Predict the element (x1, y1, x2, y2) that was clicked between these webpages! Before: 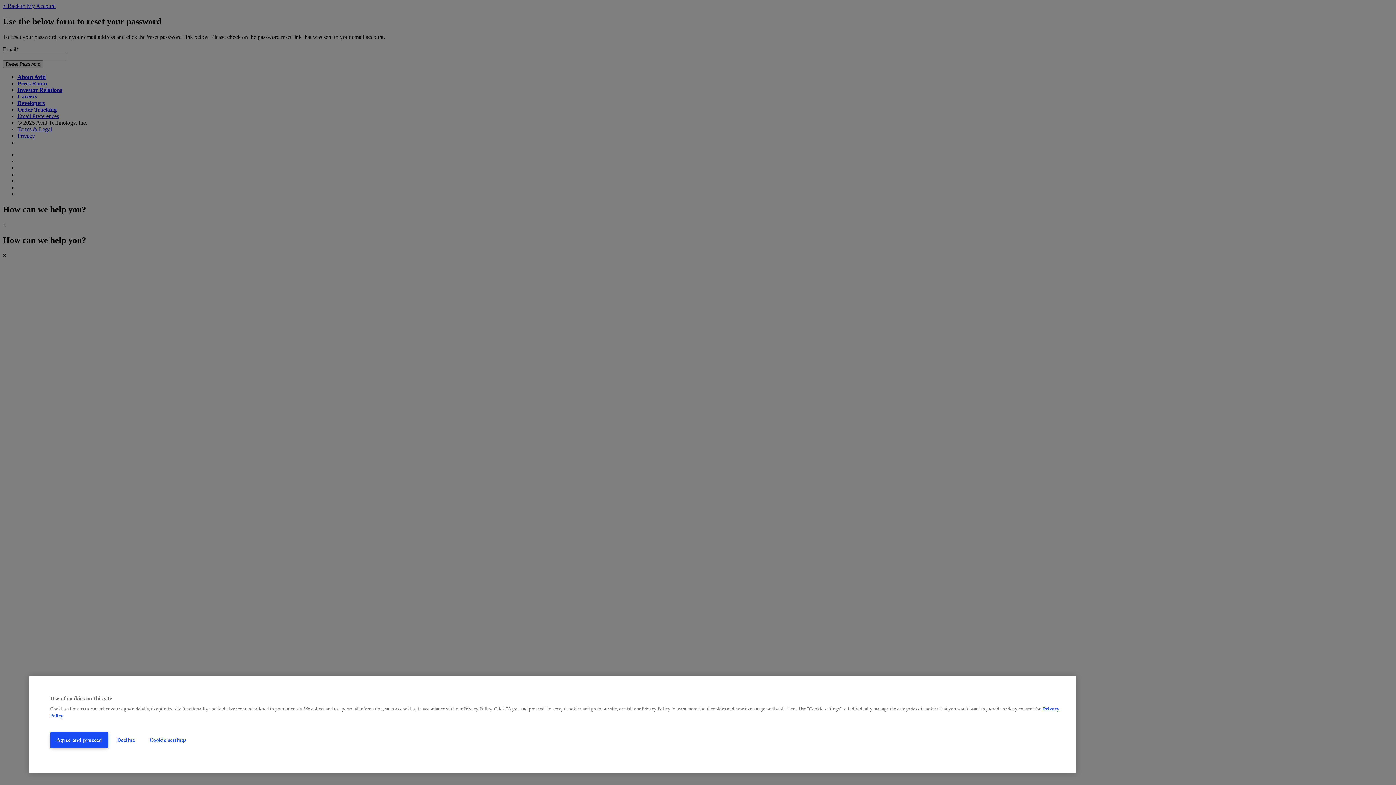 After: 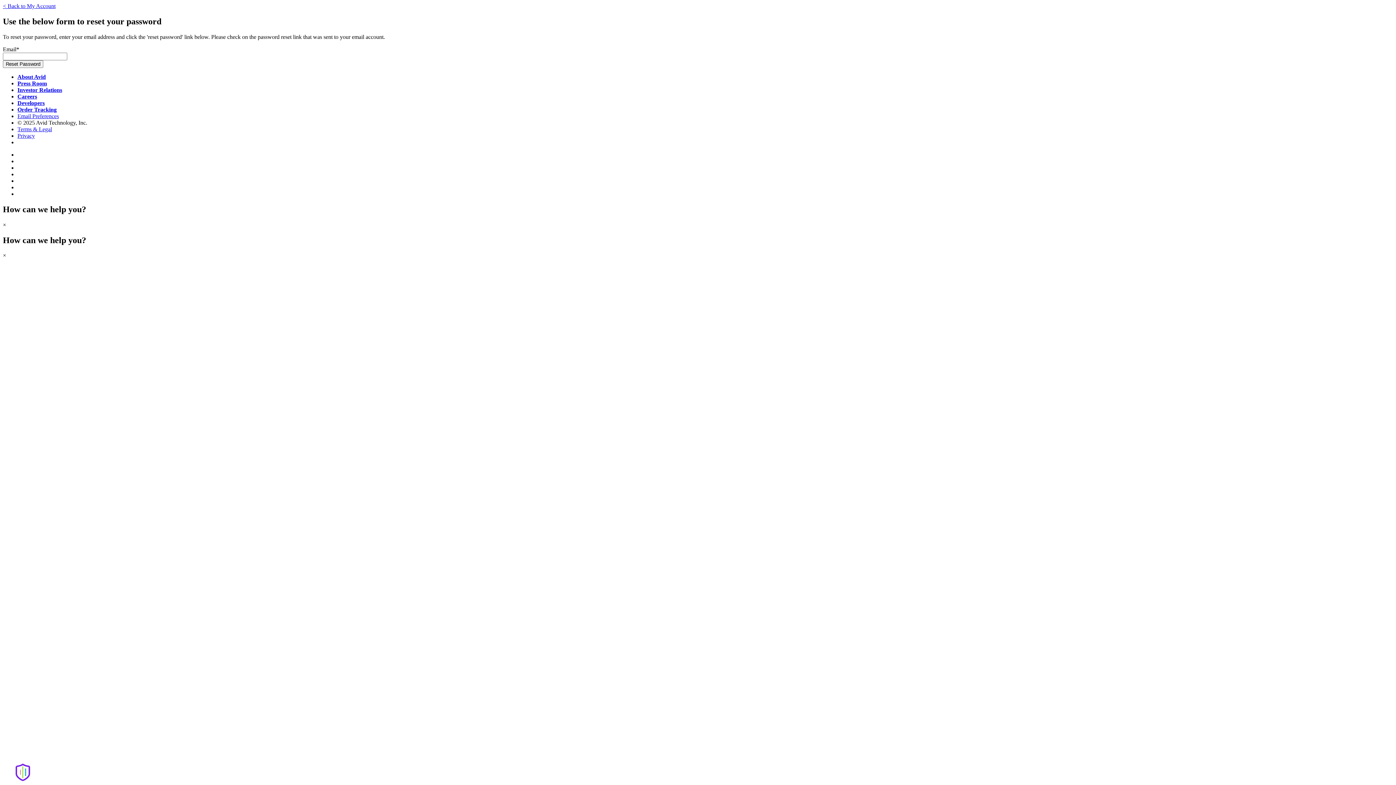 Action: label: Agree and proceed bbox: (50, 732, 108, 748)